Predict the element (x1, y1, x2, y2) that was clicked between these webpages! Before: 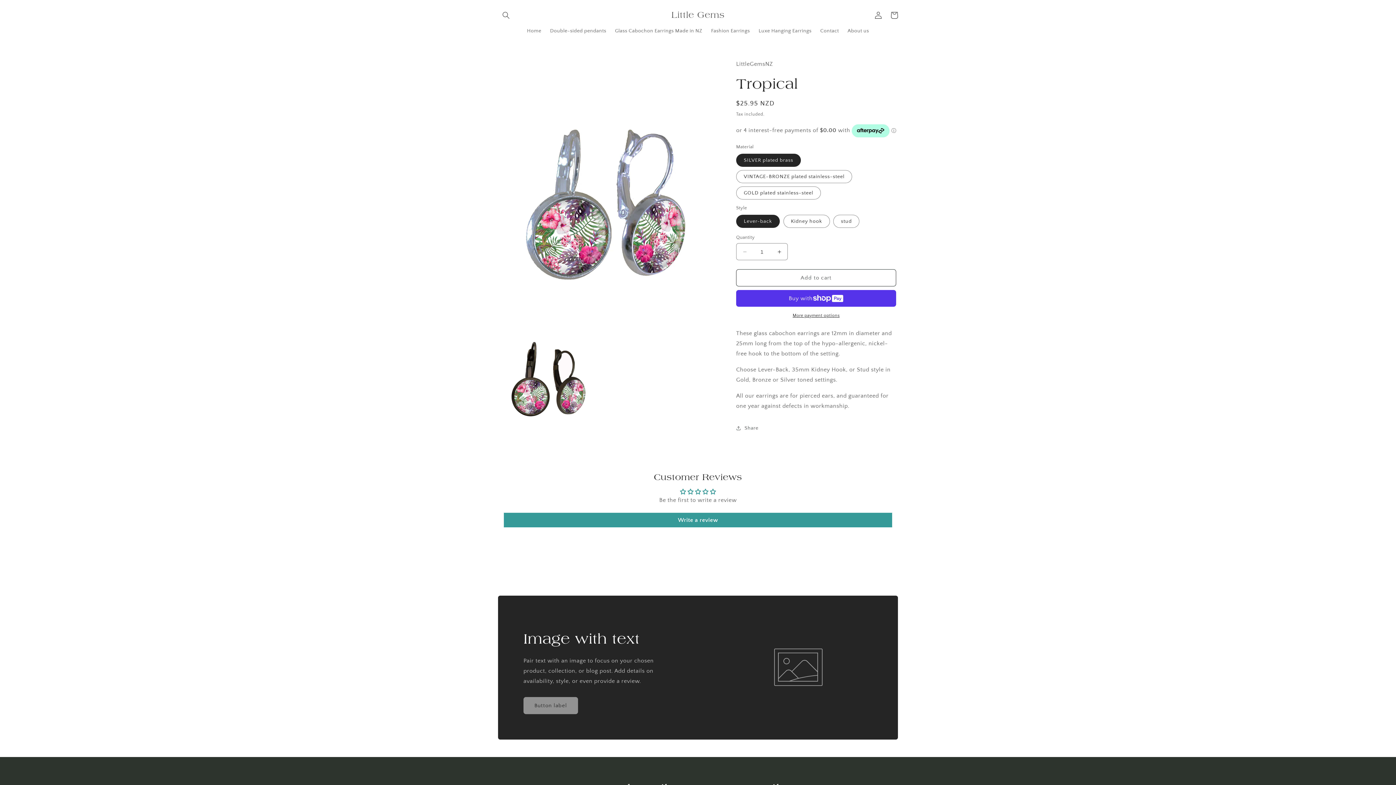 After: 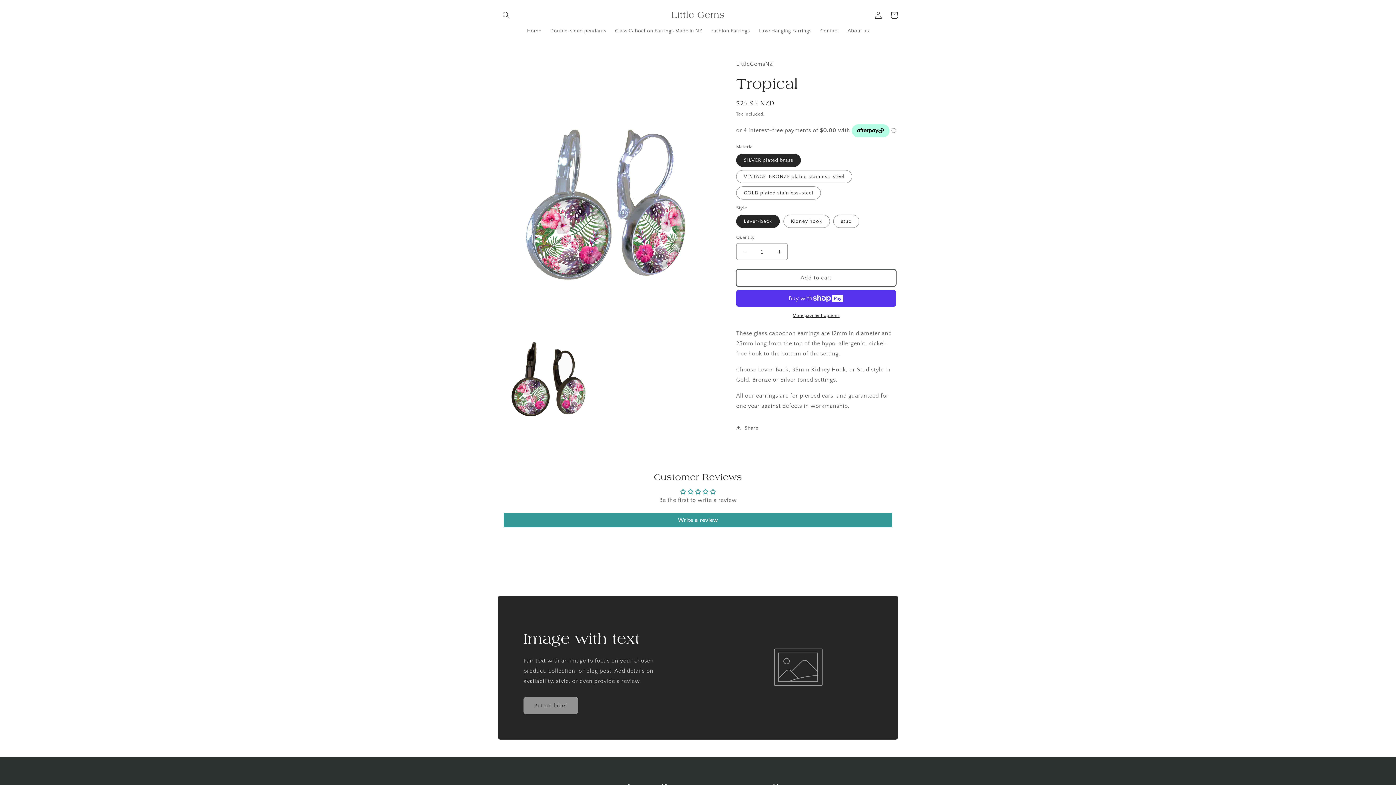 Action: label: Add to cart bbox: (736, 269, 896, 286)